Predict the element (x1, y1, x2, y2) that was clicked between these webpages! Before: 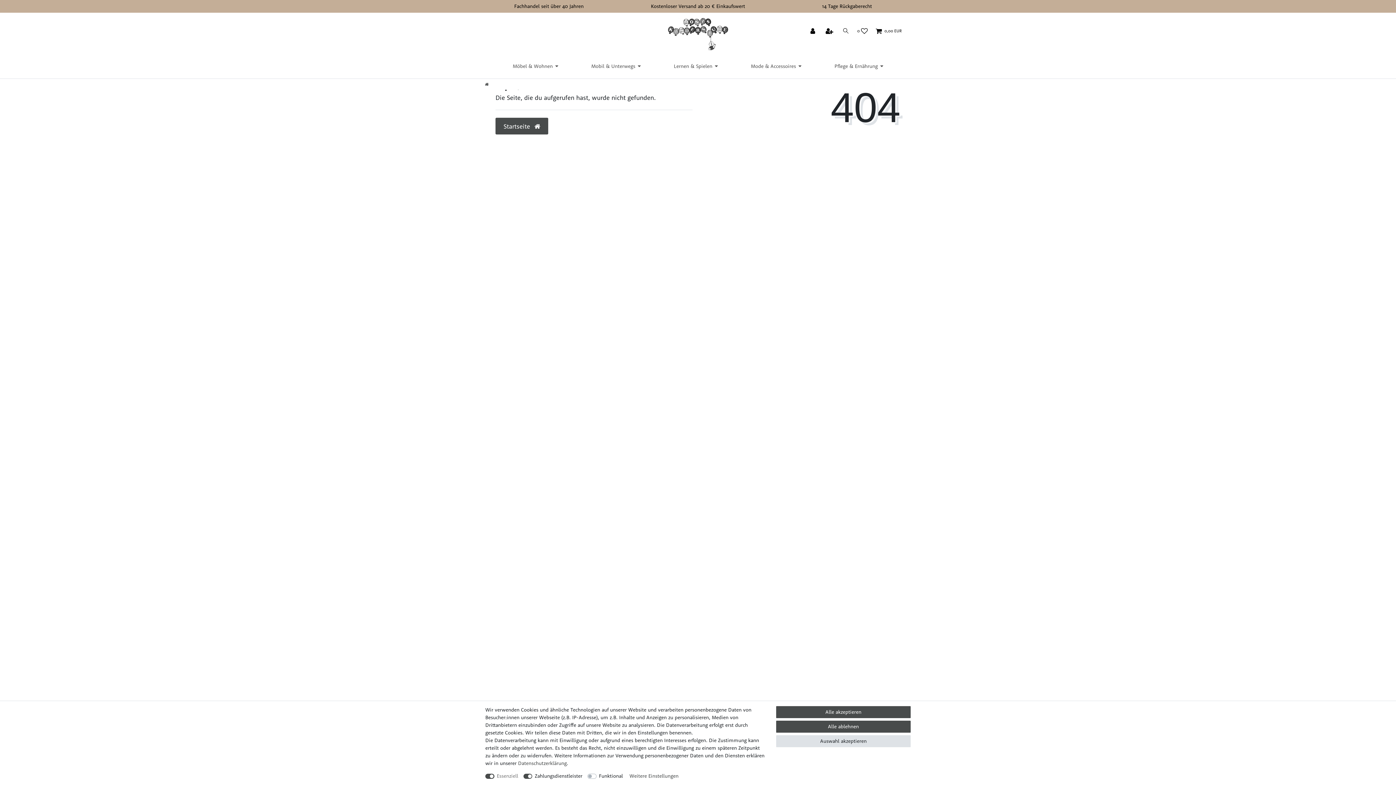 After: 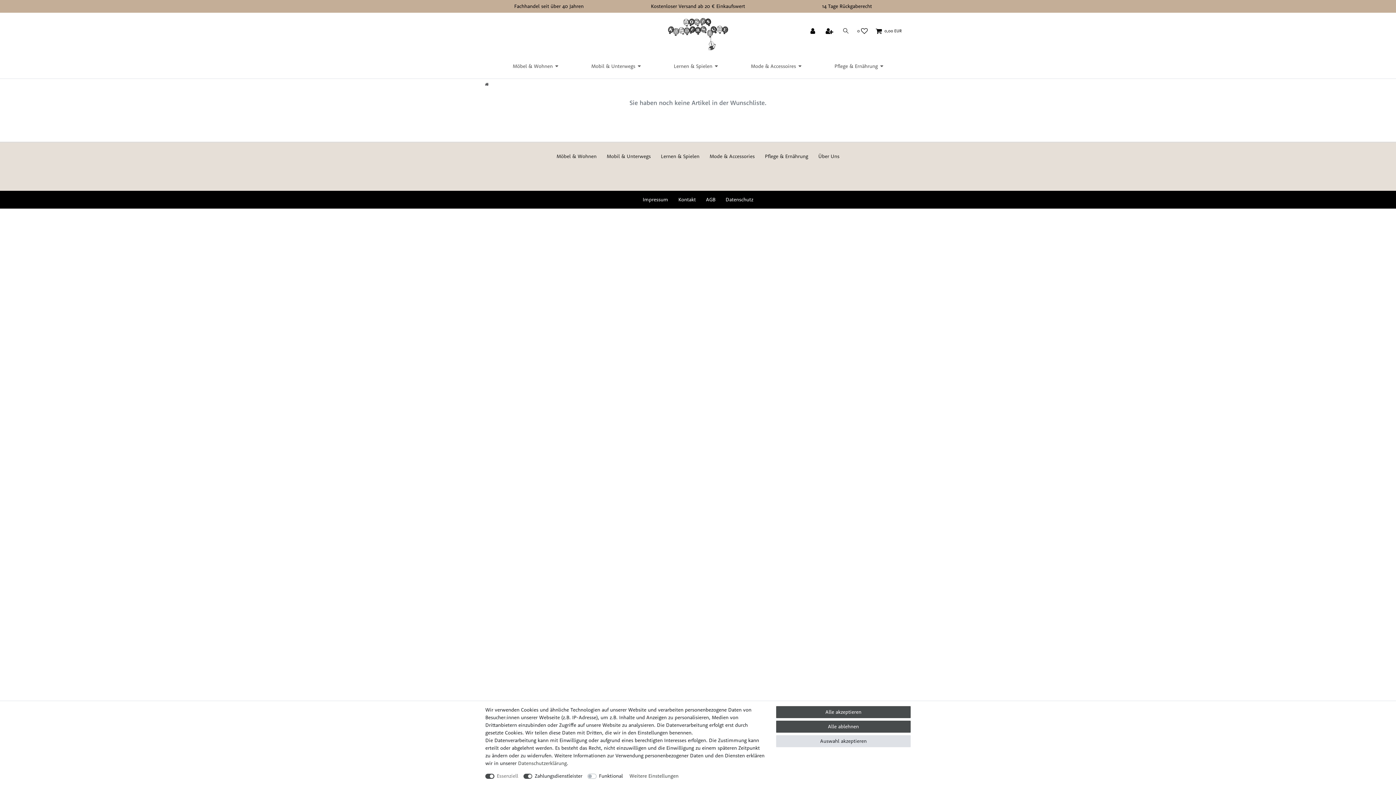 Action: bbox: (853, 25, 871, 37) label: Wunschliste